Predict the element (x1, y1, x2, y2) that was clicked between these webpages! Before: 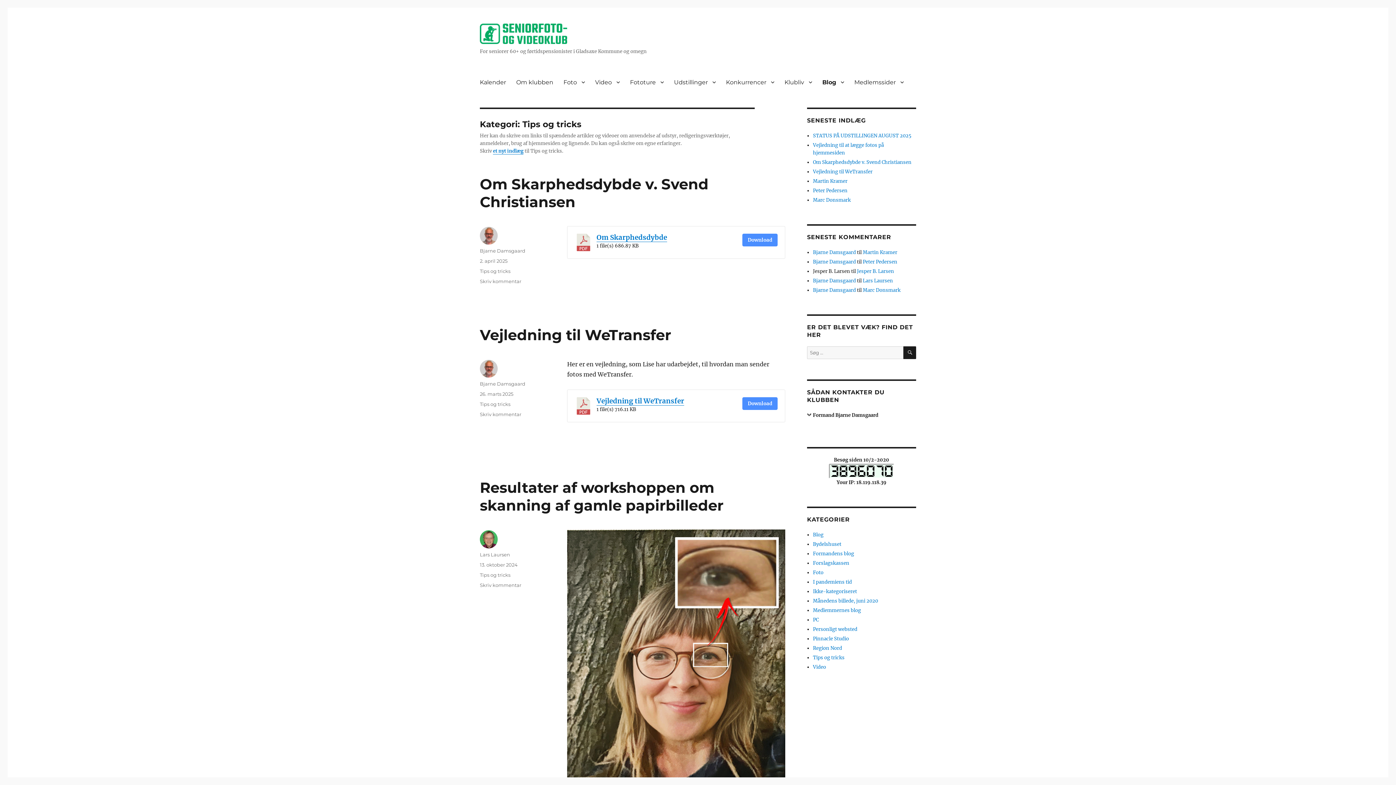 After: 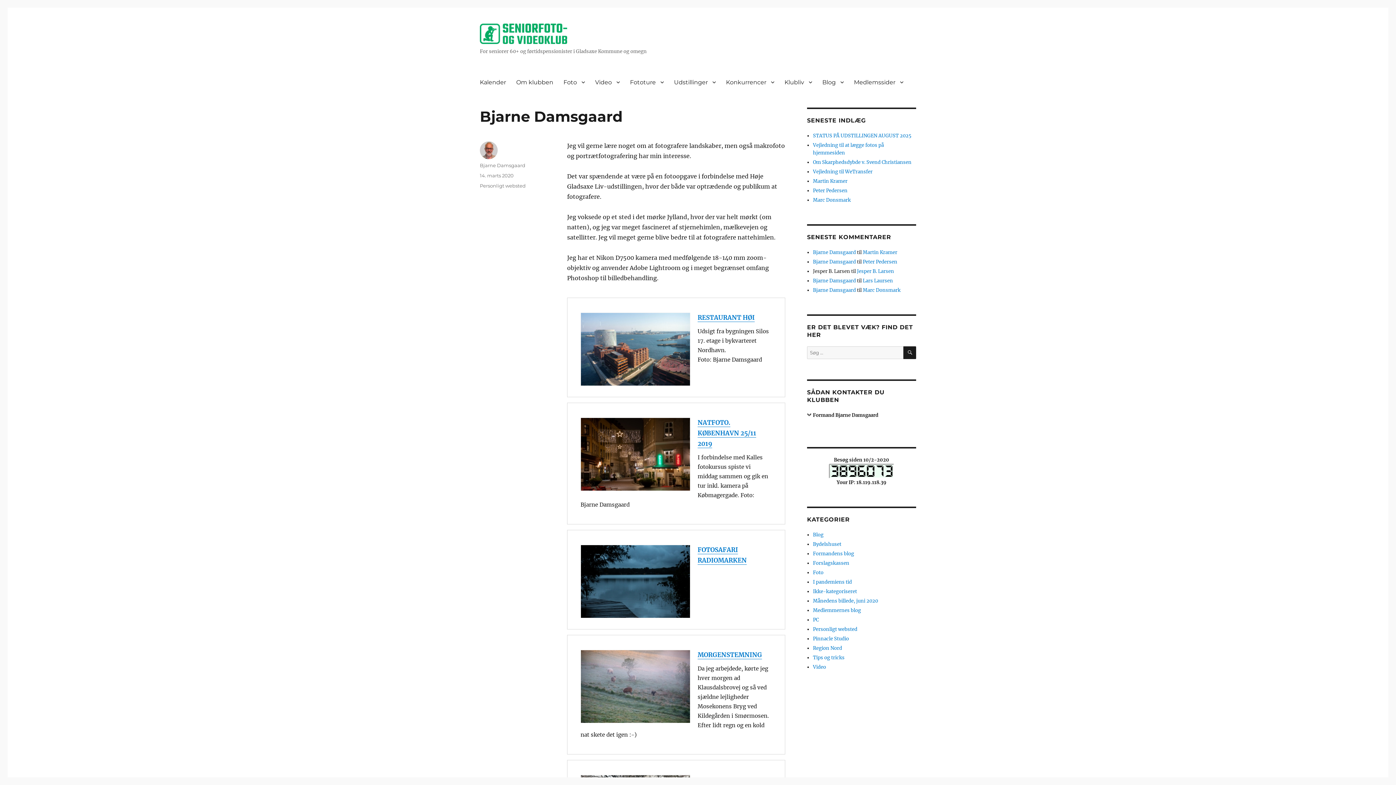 Action: bbox: (813, 287, 856, 293) label: Bjarne Damsgaard